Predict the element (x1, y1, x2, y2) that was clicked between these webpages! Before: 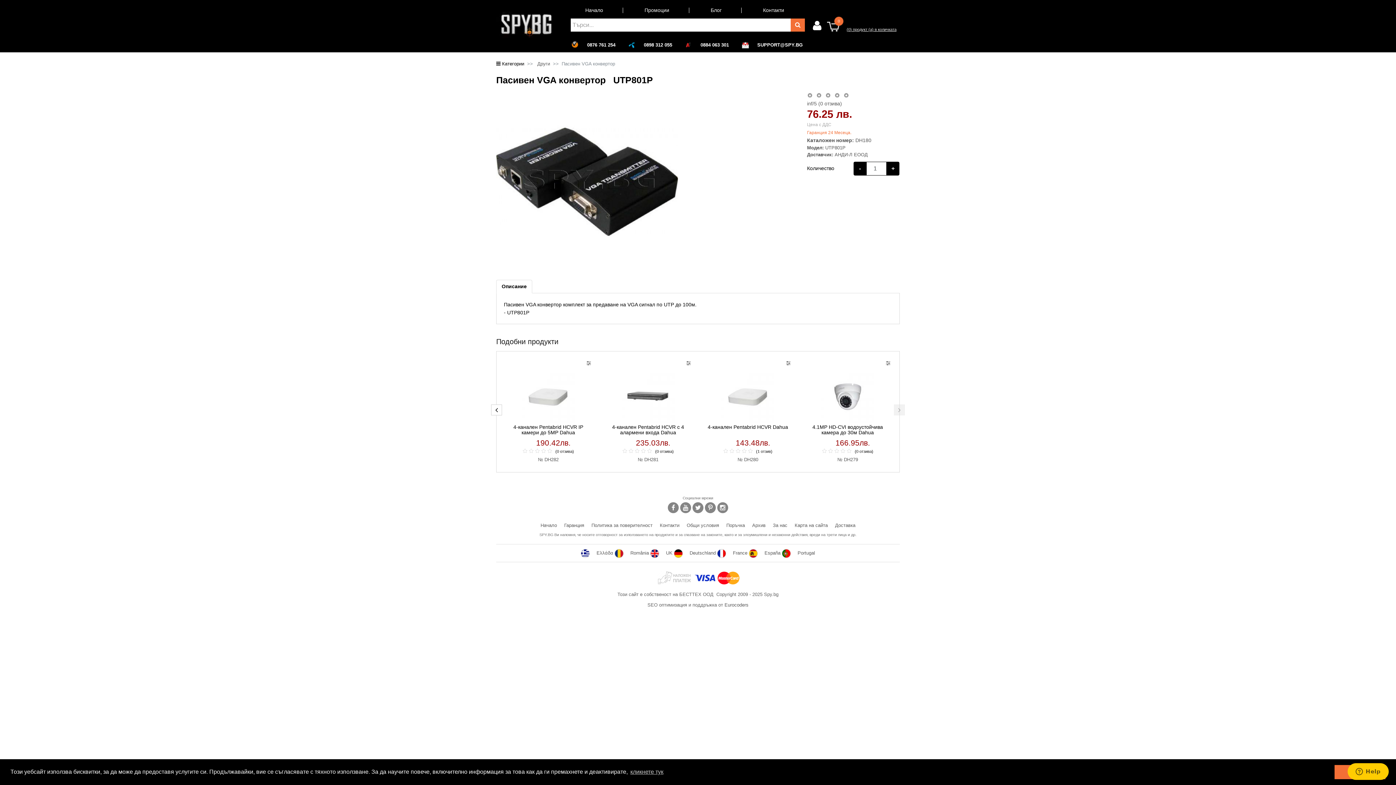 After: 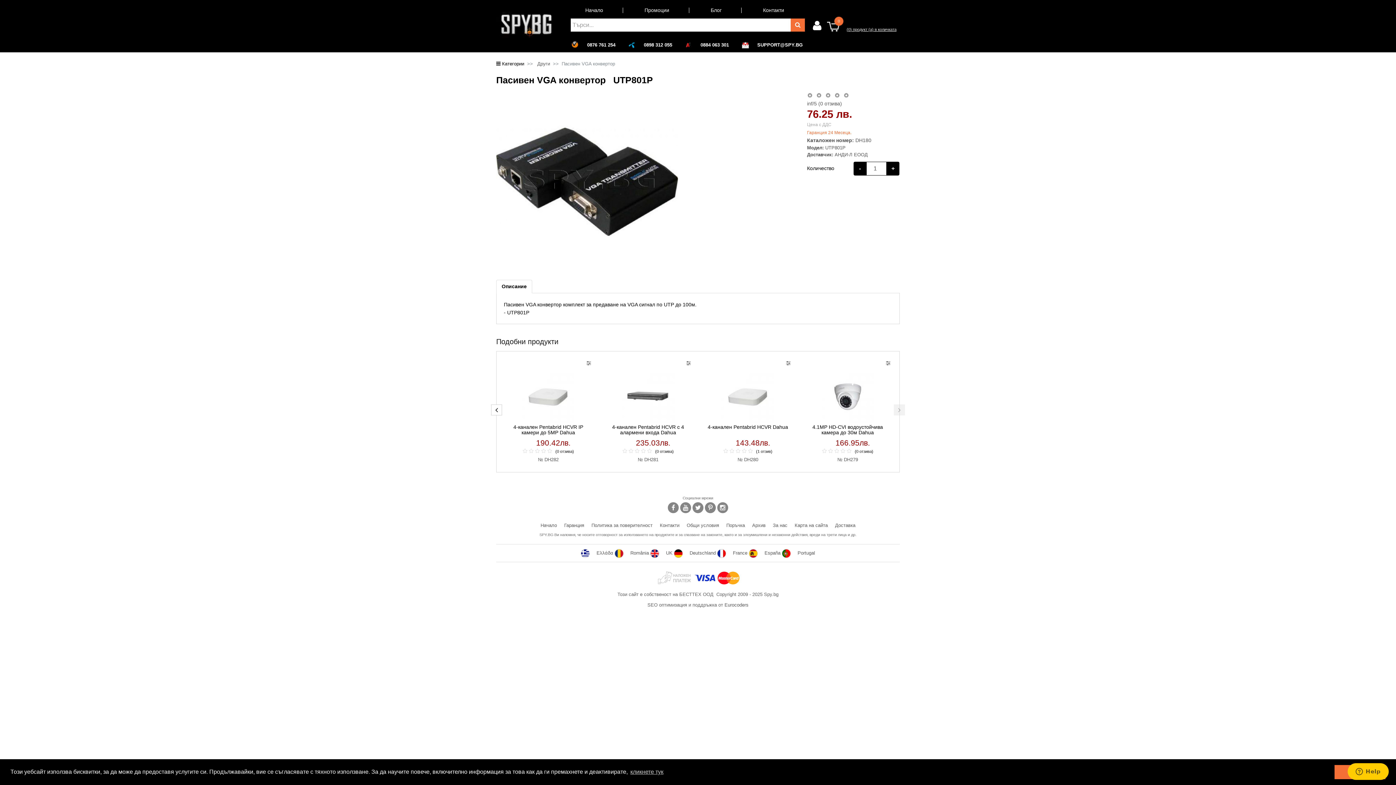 Action: bbox: (705, 502, 716, 513)